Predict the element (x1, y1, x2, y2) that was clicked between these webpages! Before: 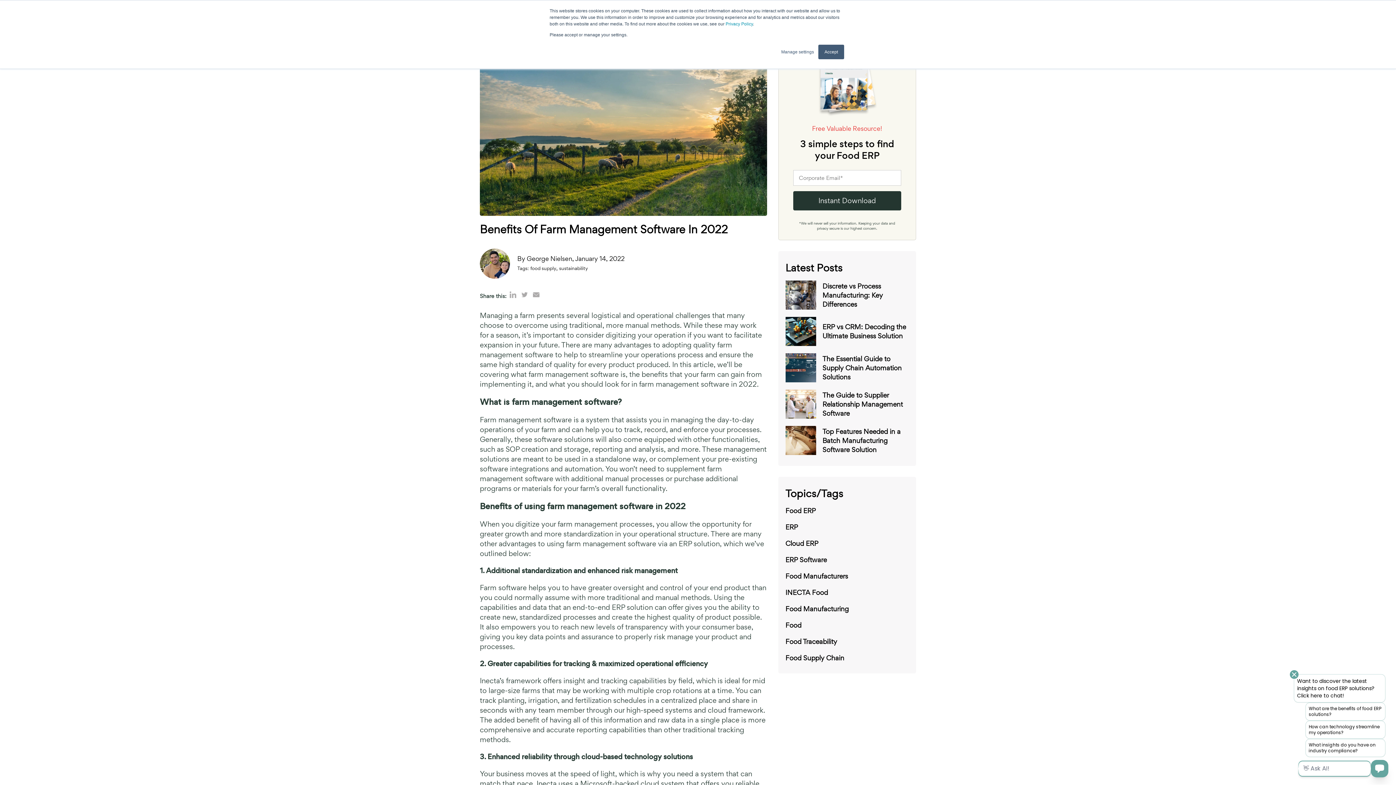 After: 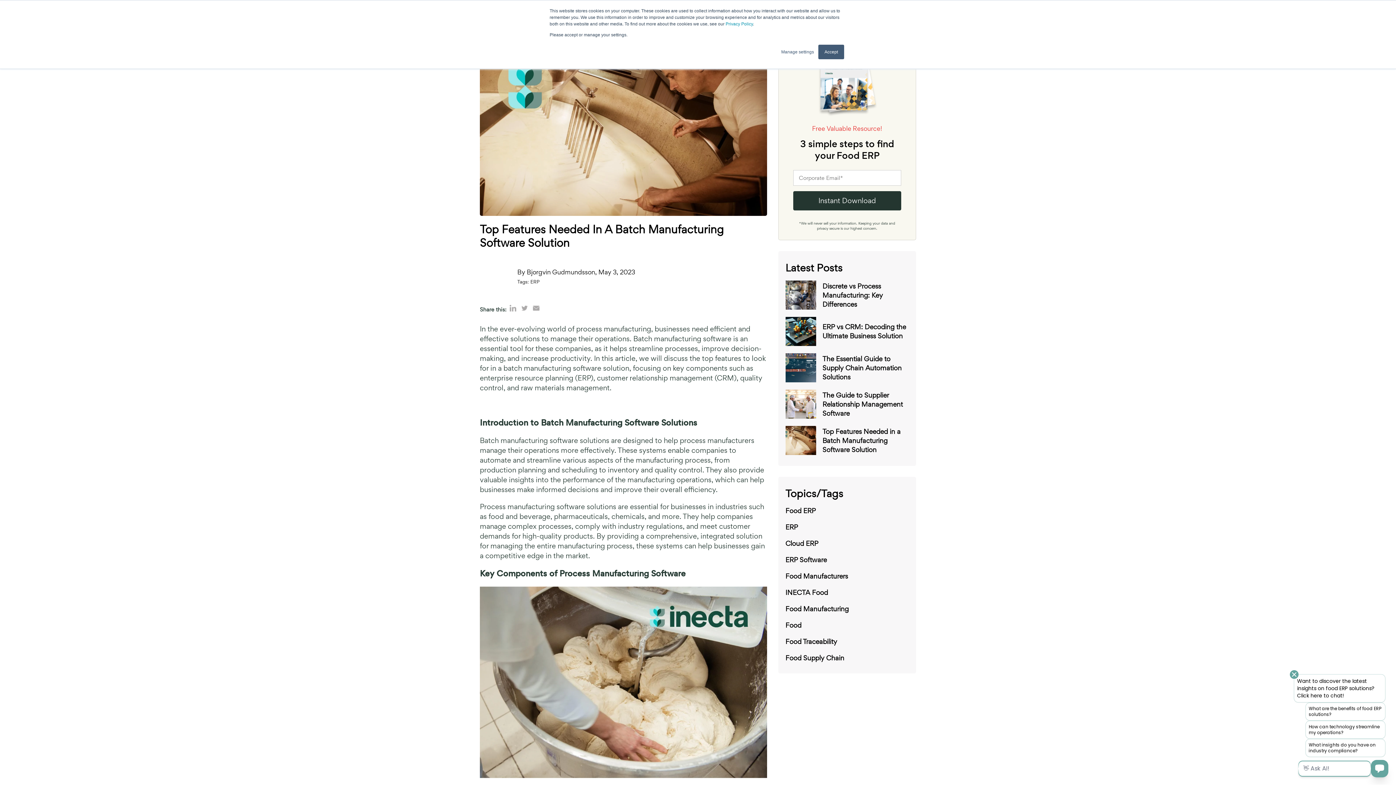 Action: bbox: (785, 426, 816, 455)